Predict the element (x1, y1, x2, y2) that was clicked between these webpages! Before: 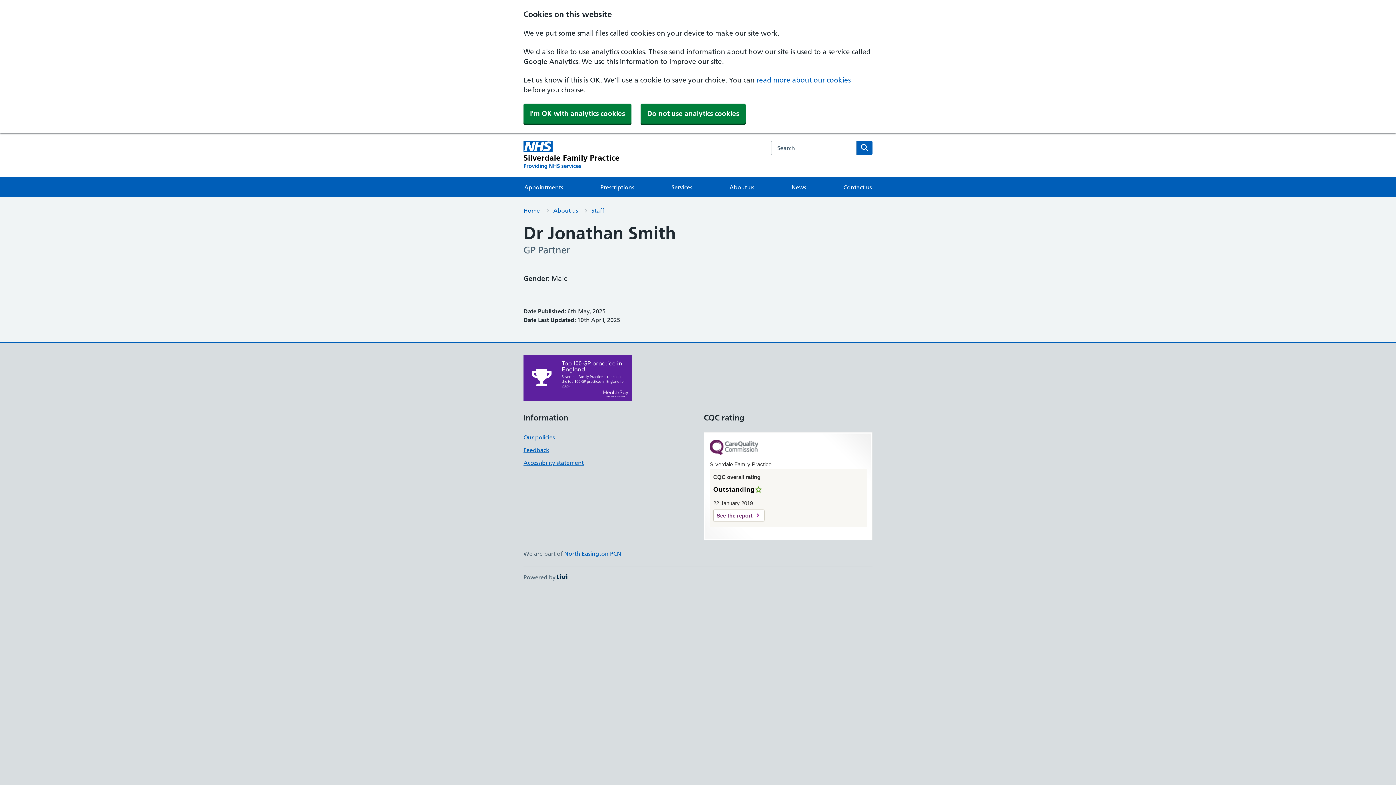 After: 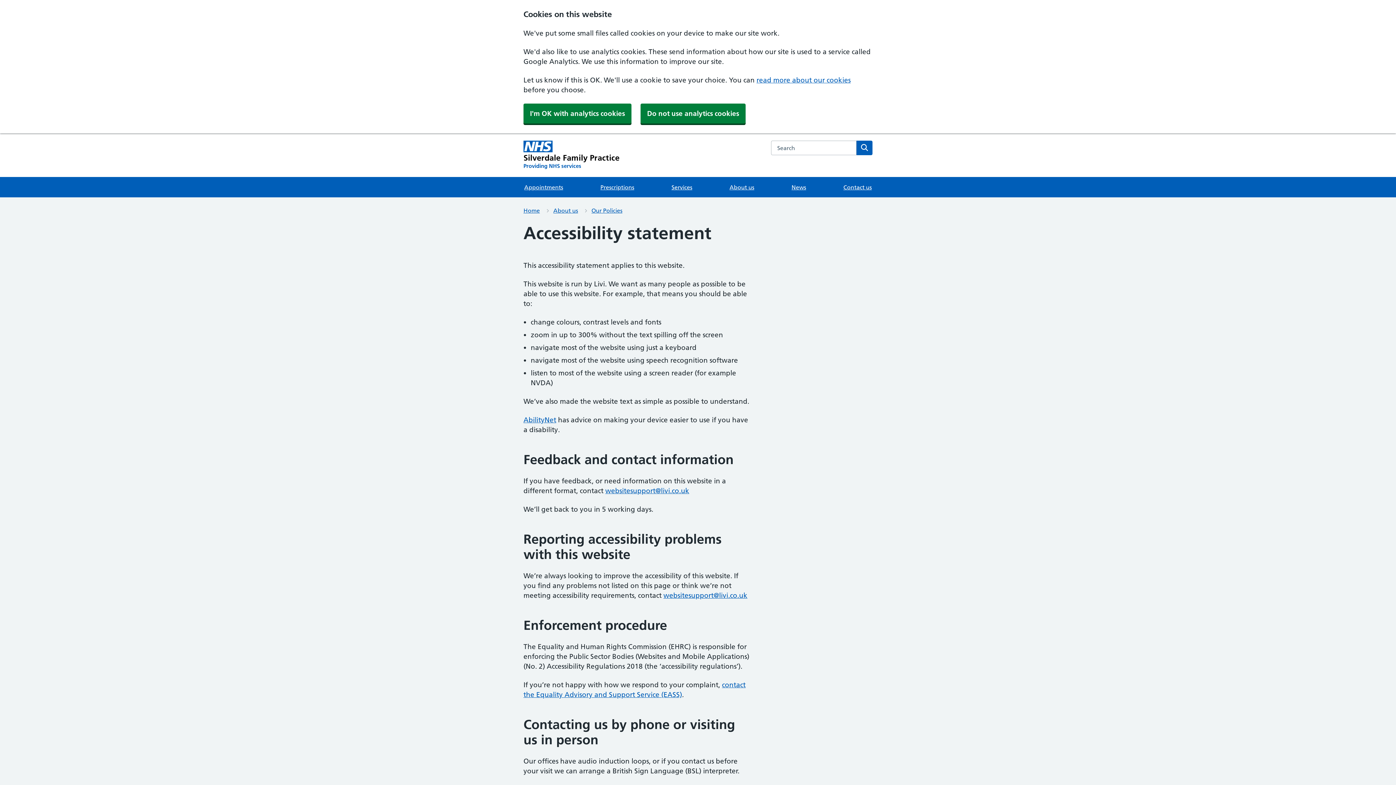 Action: bbox: (523, 459, 584, 466) label: Accessibility statement